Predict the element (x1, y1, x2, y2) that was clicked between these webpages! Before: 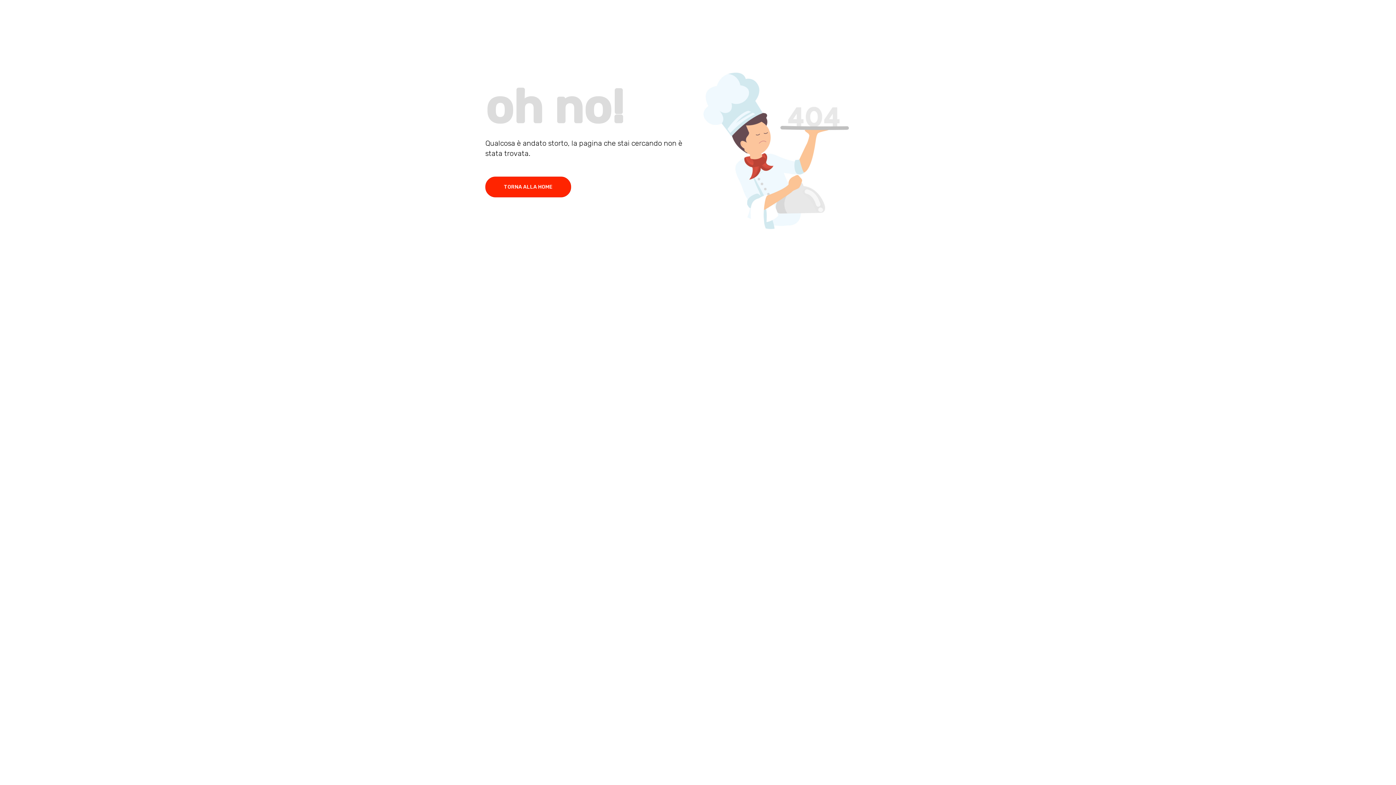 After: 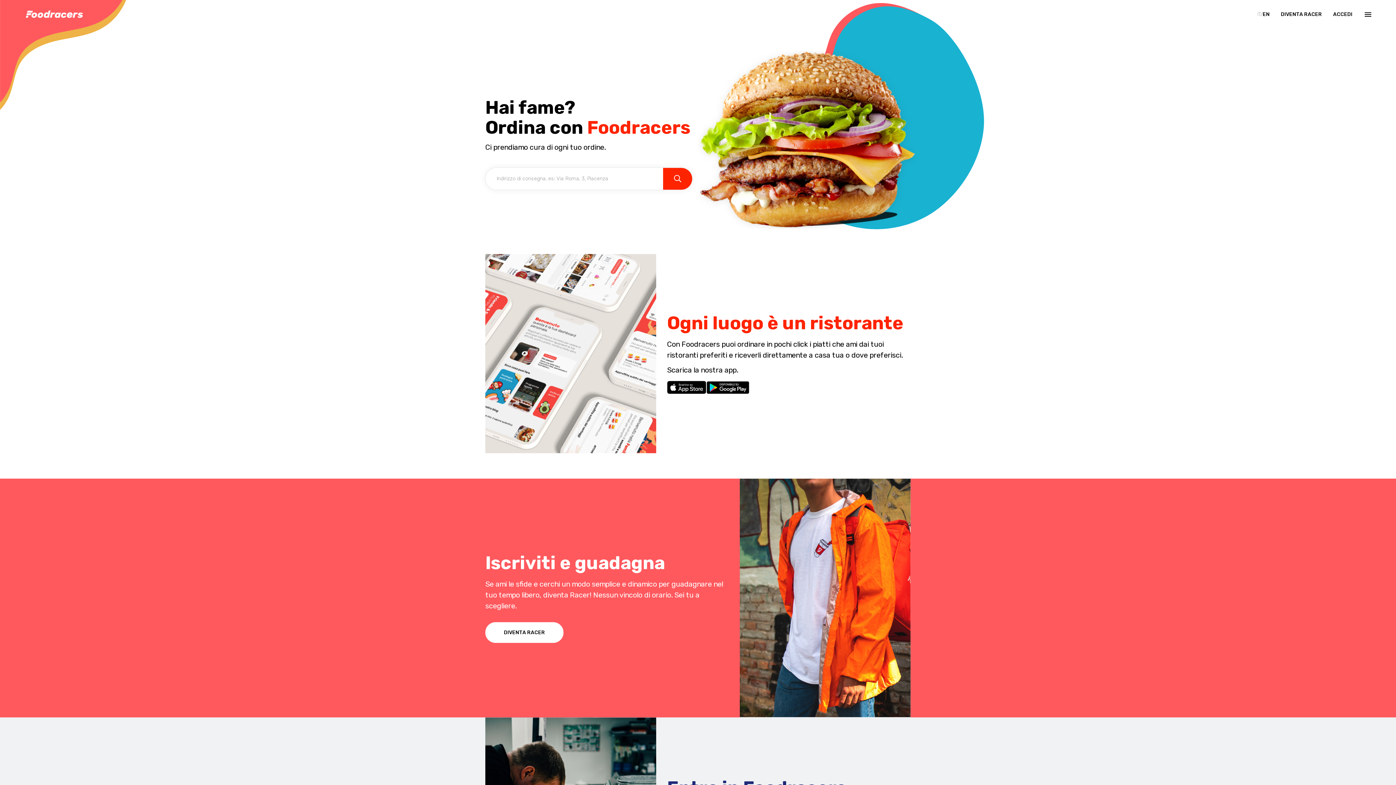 Action: bbox: (485, 176, 571, 197) label: TORNA ALLA HOME